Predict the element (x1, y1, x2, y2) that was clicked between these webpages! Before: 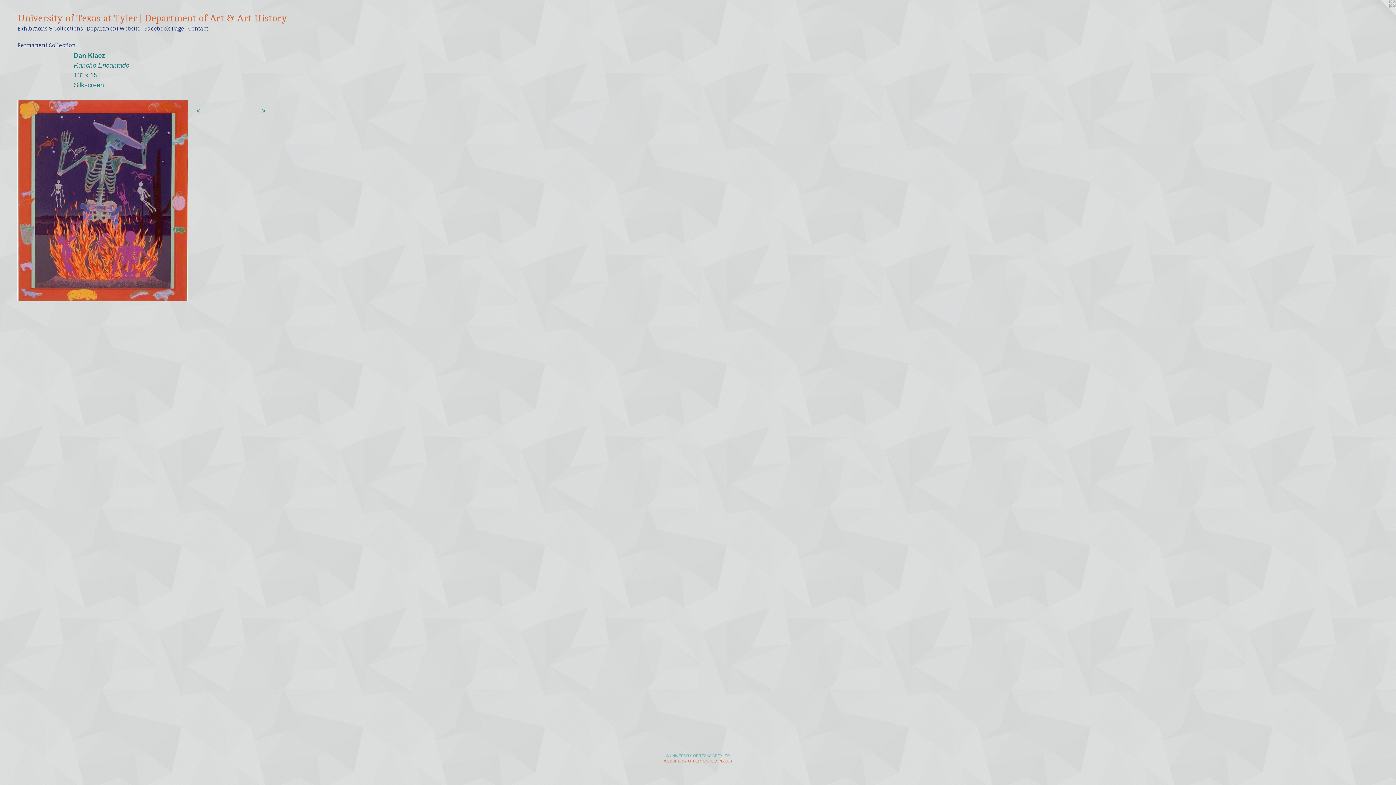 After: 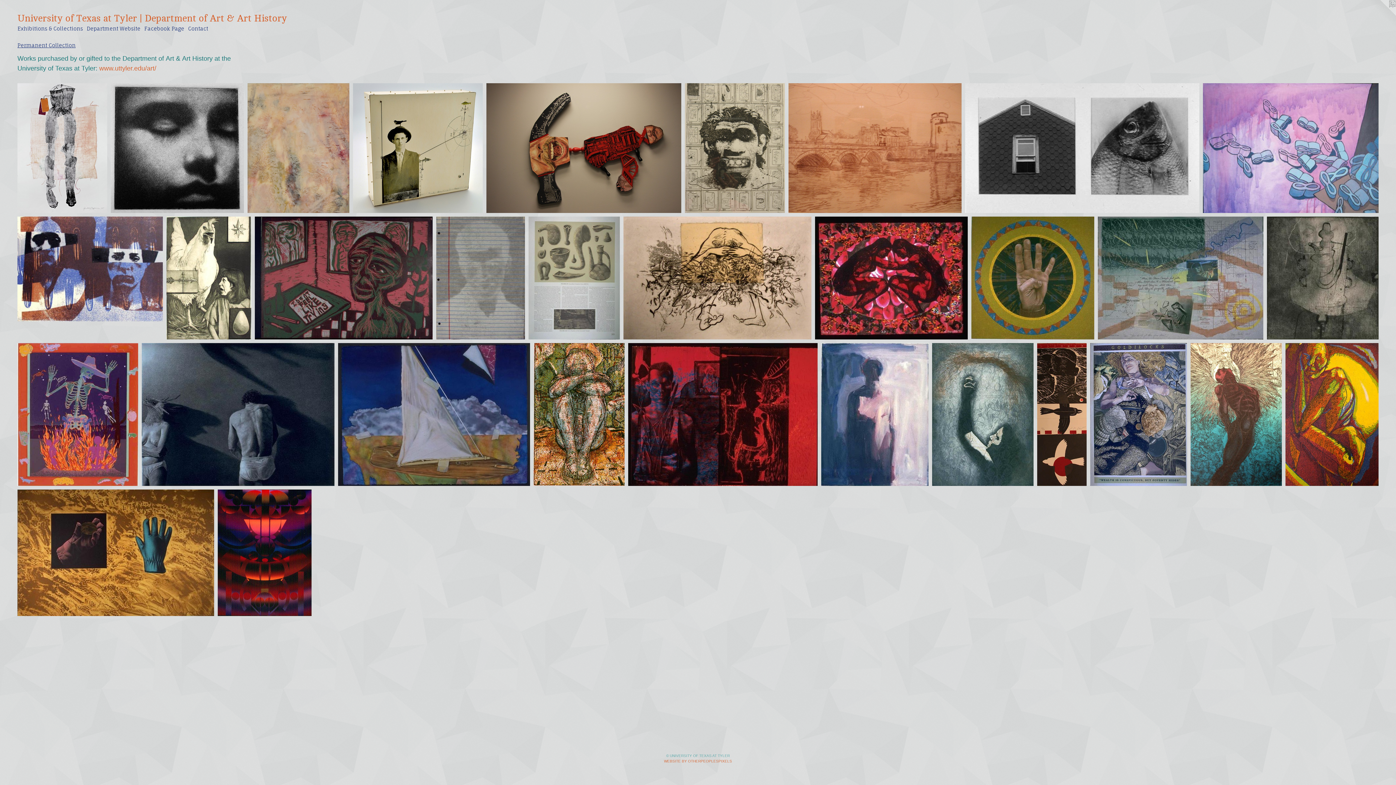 Action: label: Permanent Collection bbox: (17, 42, 75, 48)